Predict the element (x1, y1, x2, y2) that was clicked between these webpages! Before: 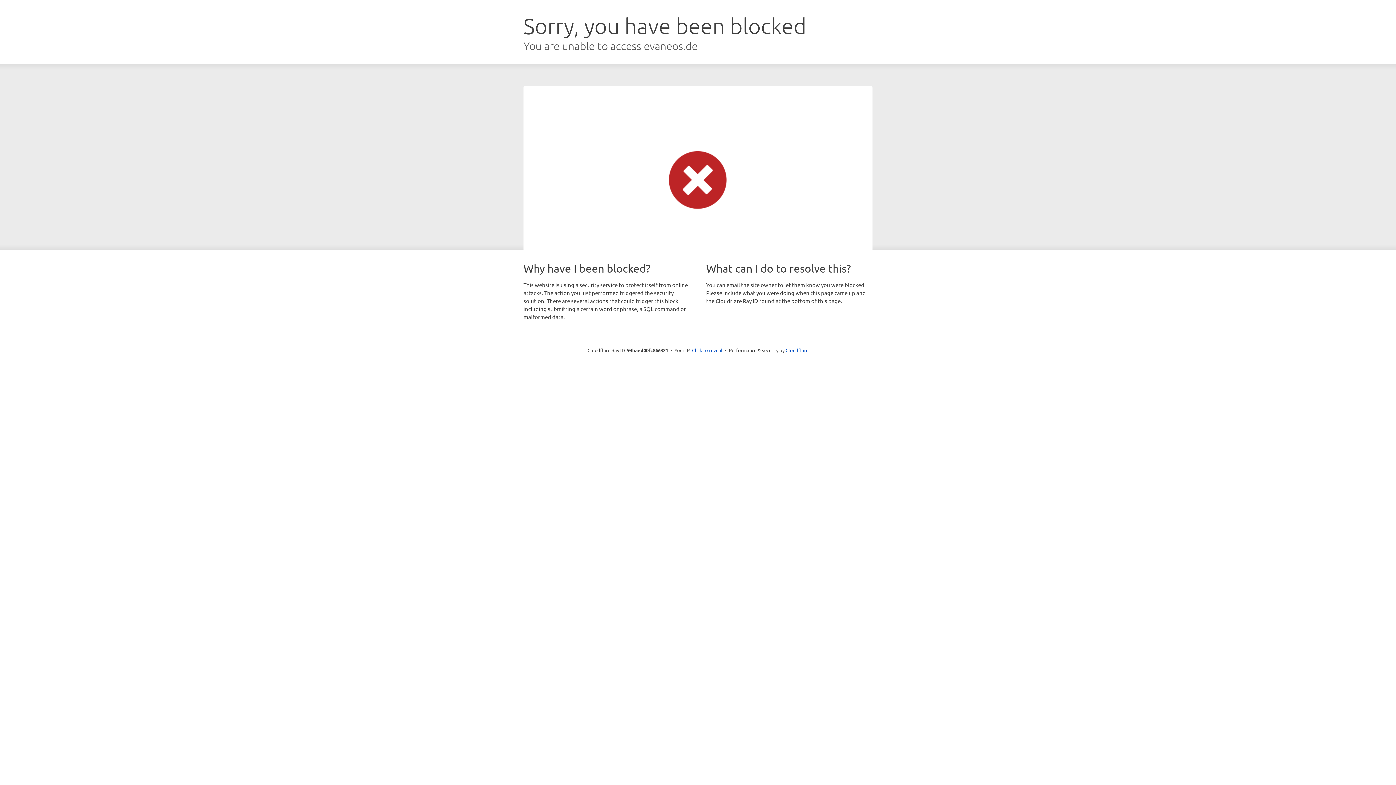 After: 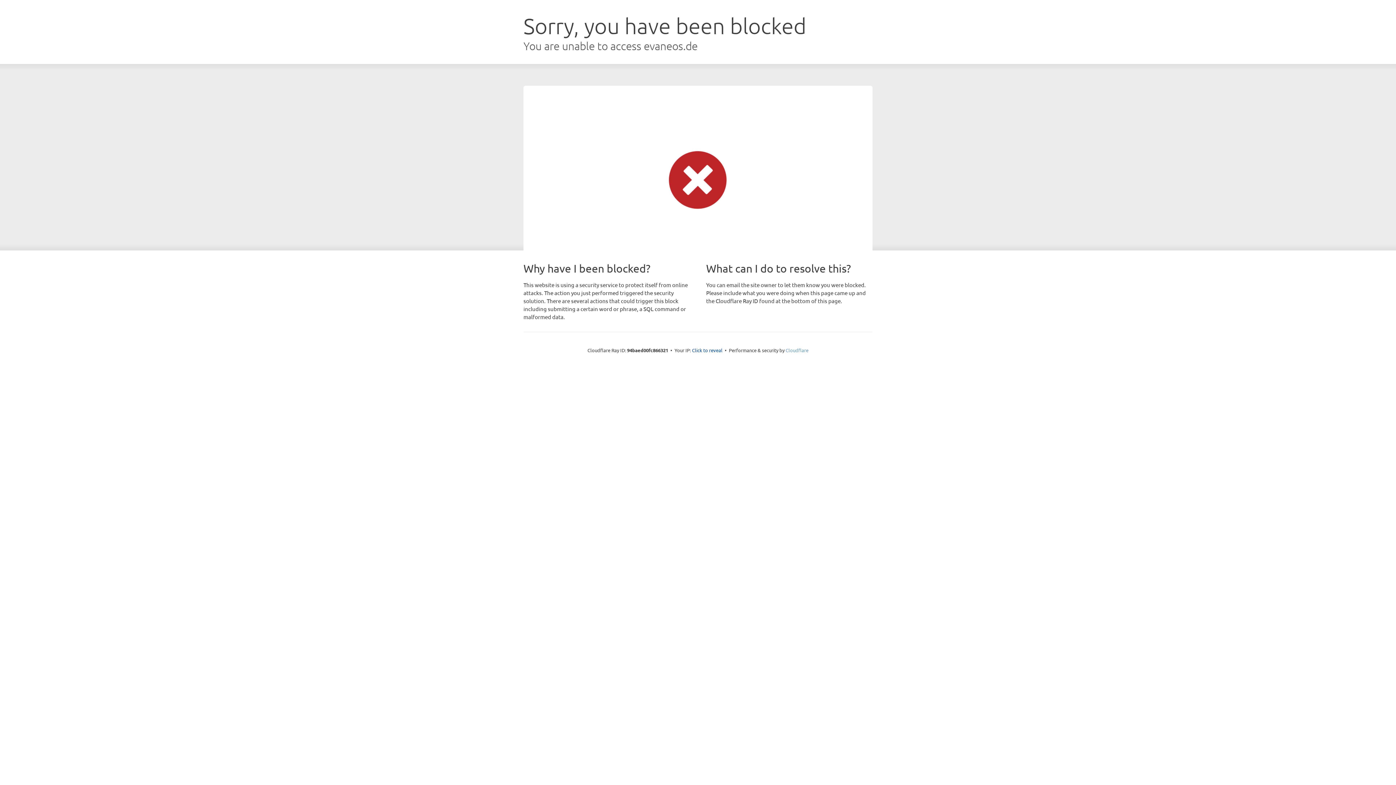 Action: label: Cloudflare bbox: (785, 347, 808, 353)